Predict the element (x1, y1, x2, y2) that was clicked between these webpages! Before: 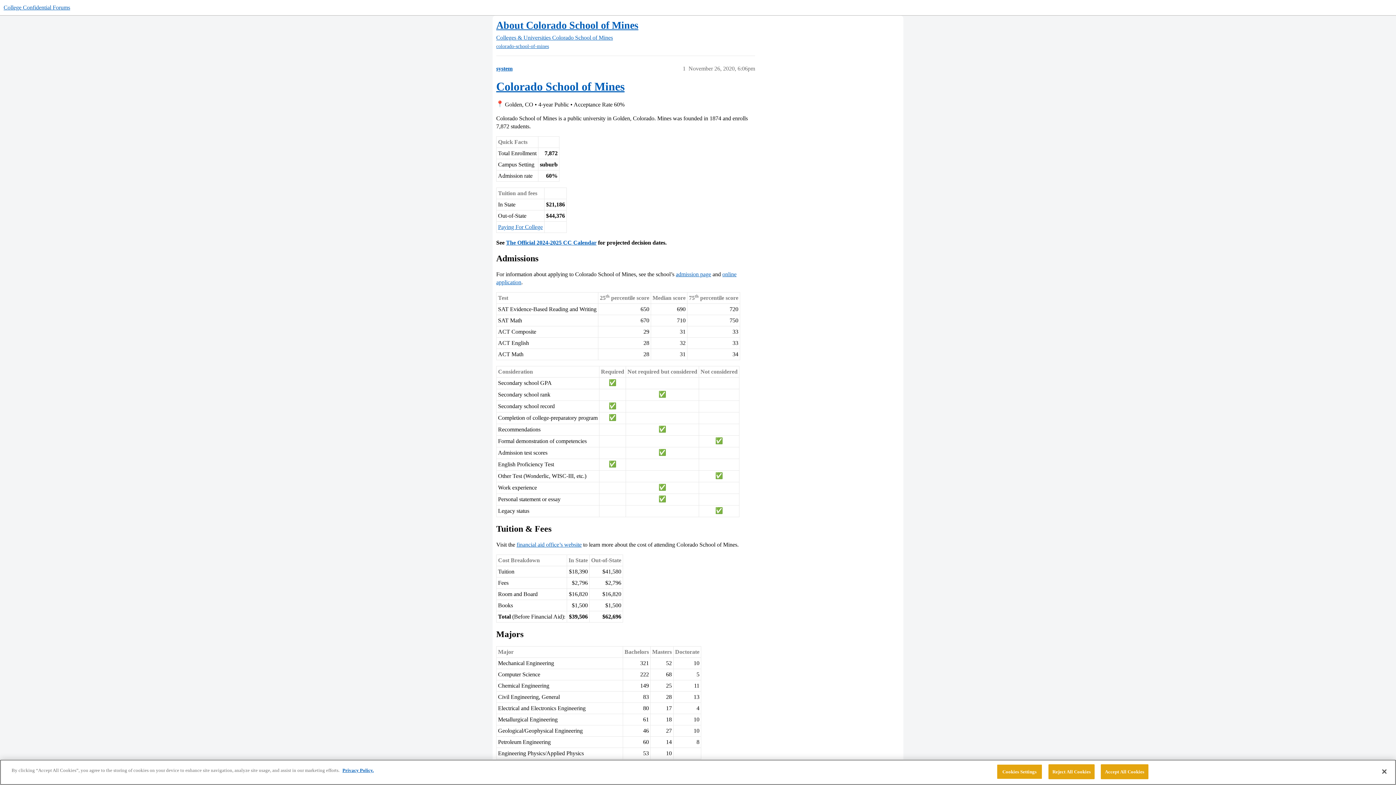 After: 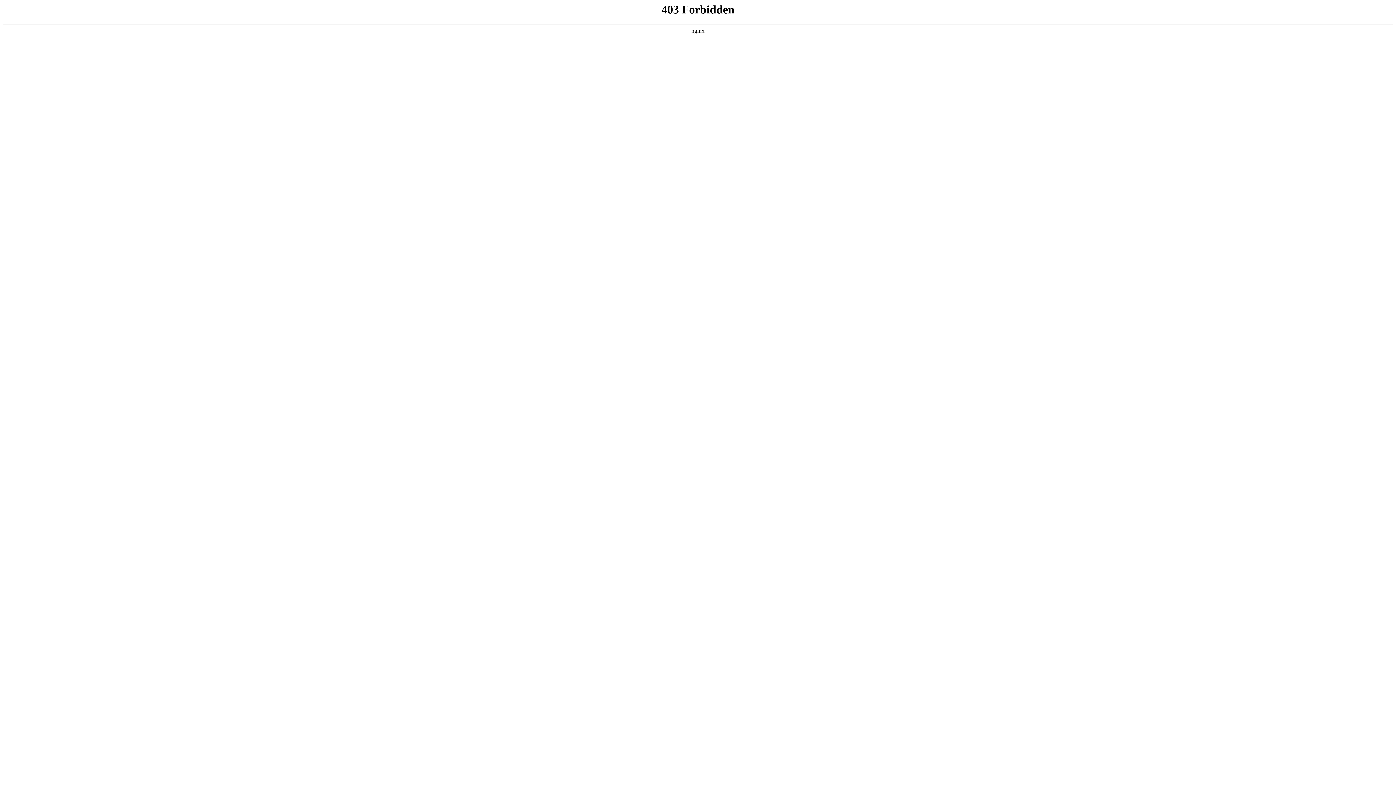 Action: label: Colorado School of Mines bbox: (496, 80, 624, 93)